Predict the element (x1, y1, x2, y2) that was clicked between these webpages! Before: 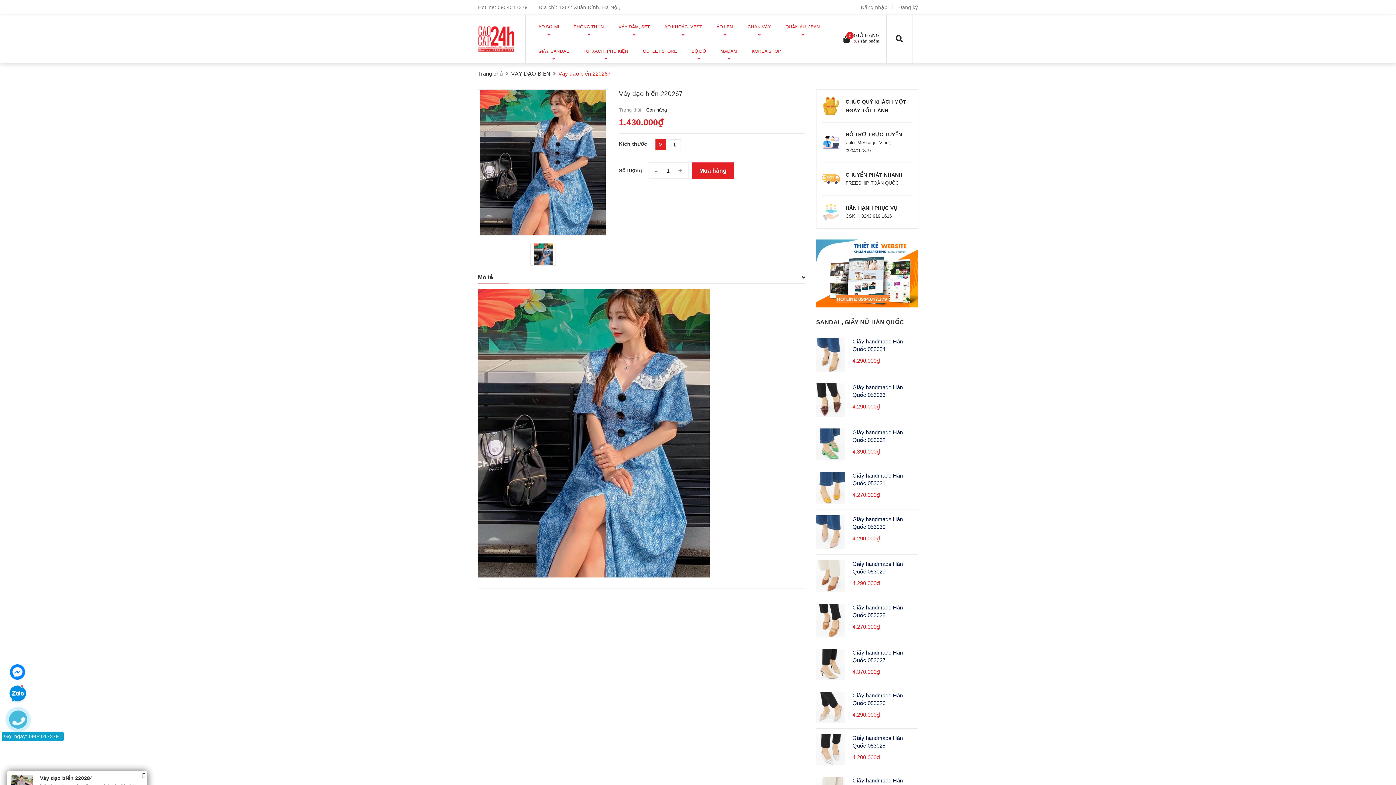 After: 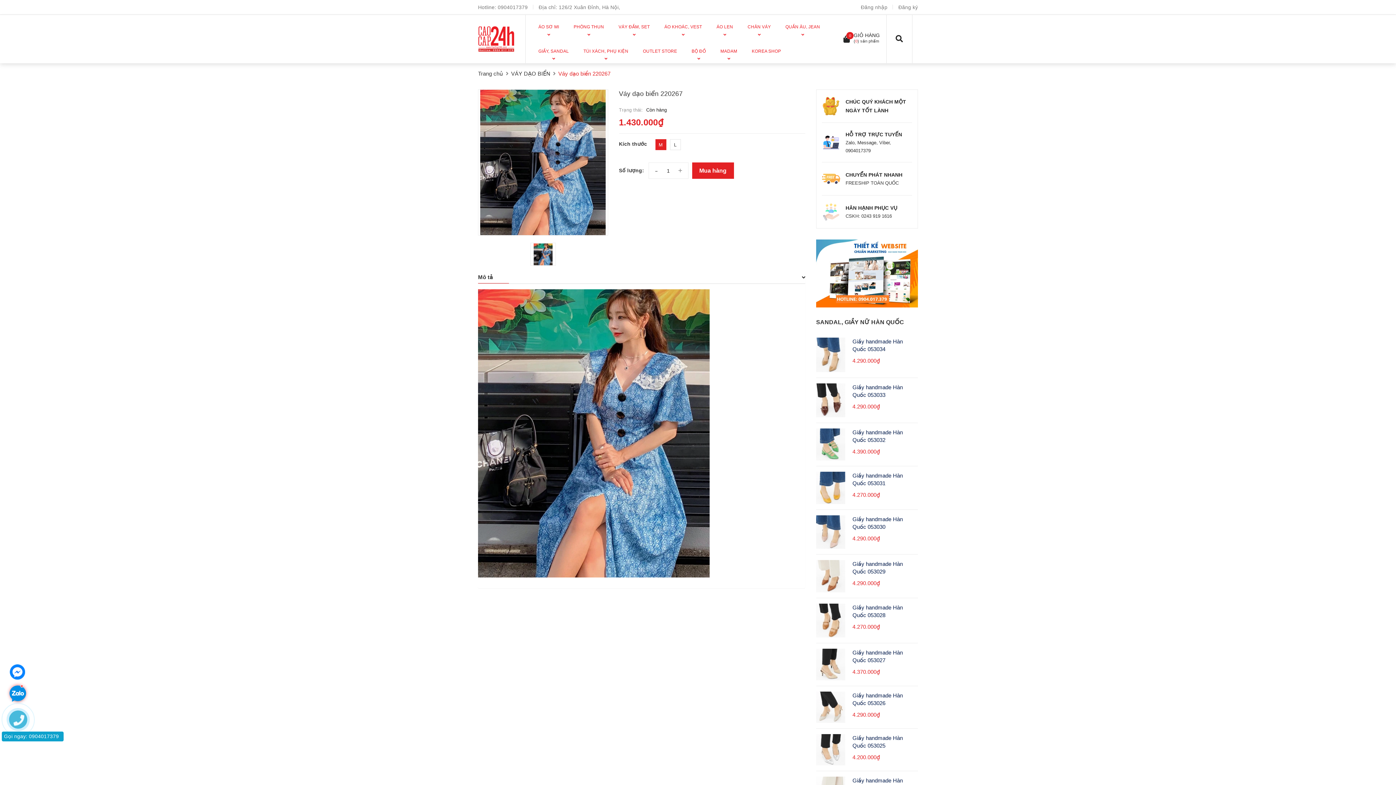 Action: bbox: (822, 202, 840, 221)